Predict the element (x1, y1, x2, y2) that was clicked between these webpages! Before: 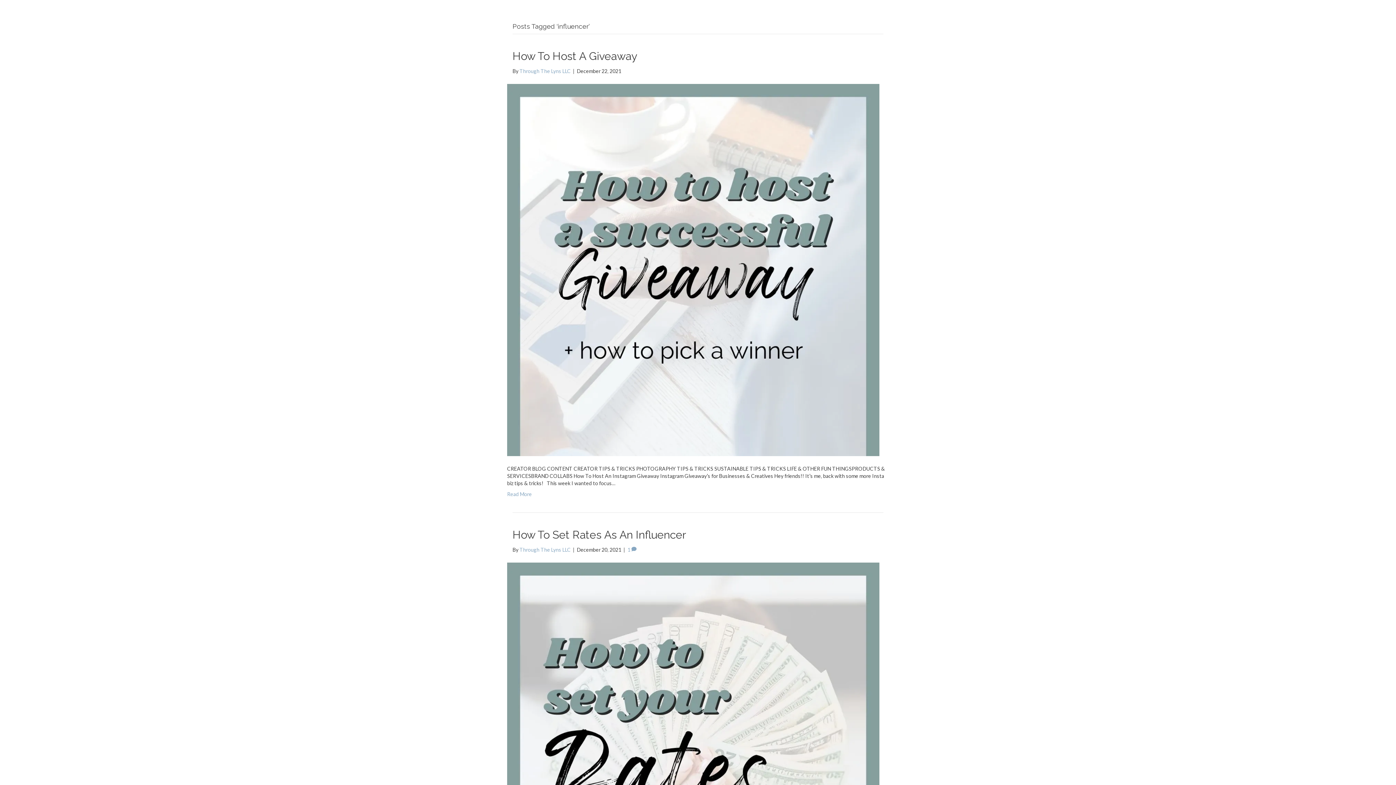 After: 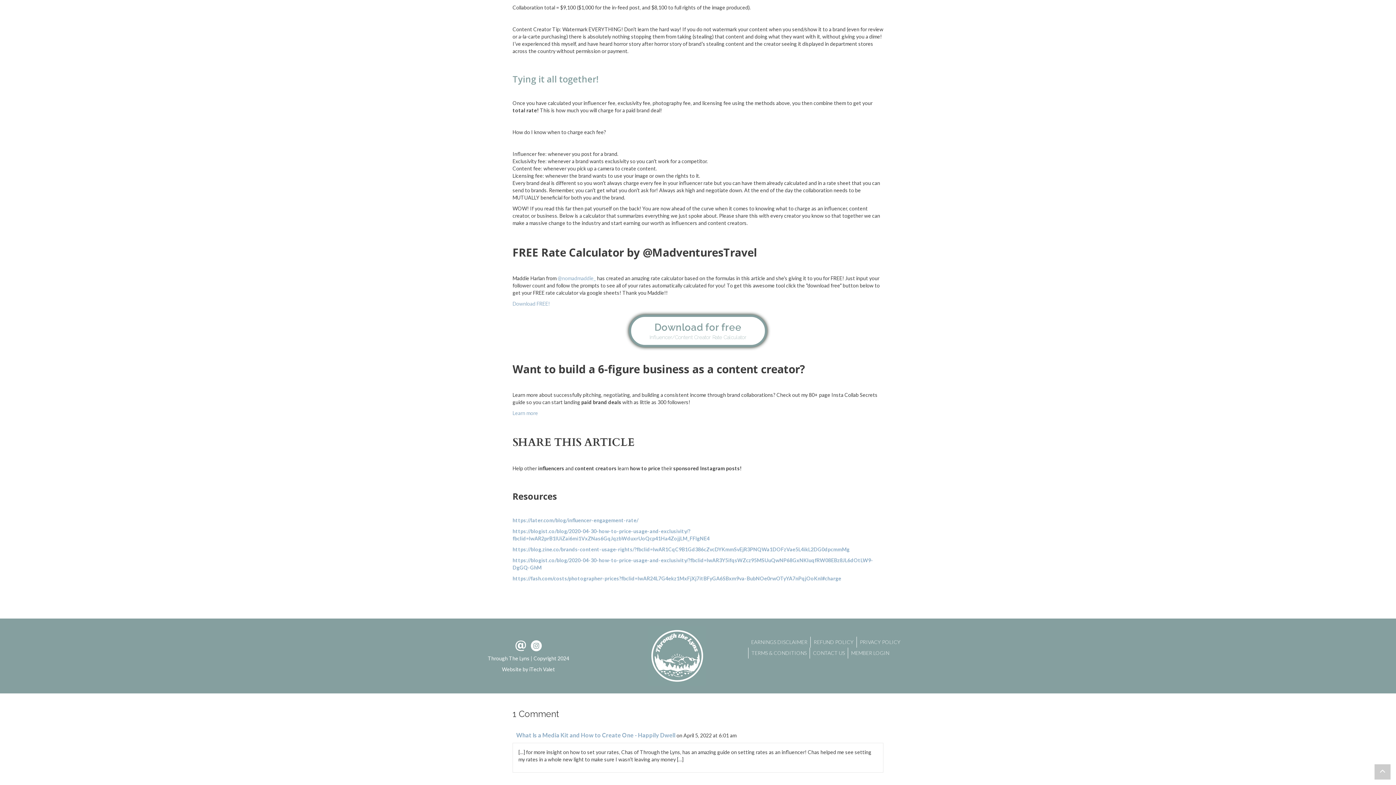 Action: bbox: (627, 546, 636, 553) label: 1 